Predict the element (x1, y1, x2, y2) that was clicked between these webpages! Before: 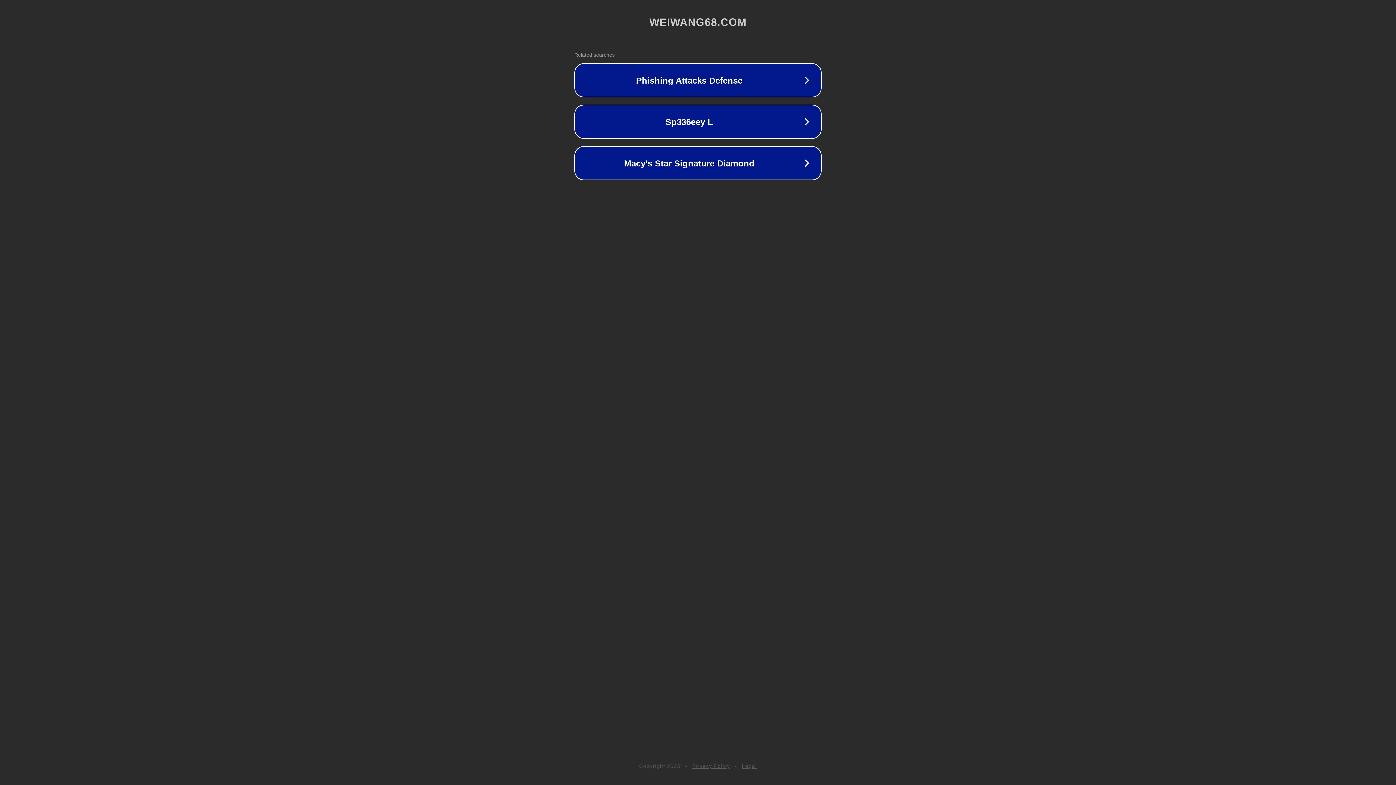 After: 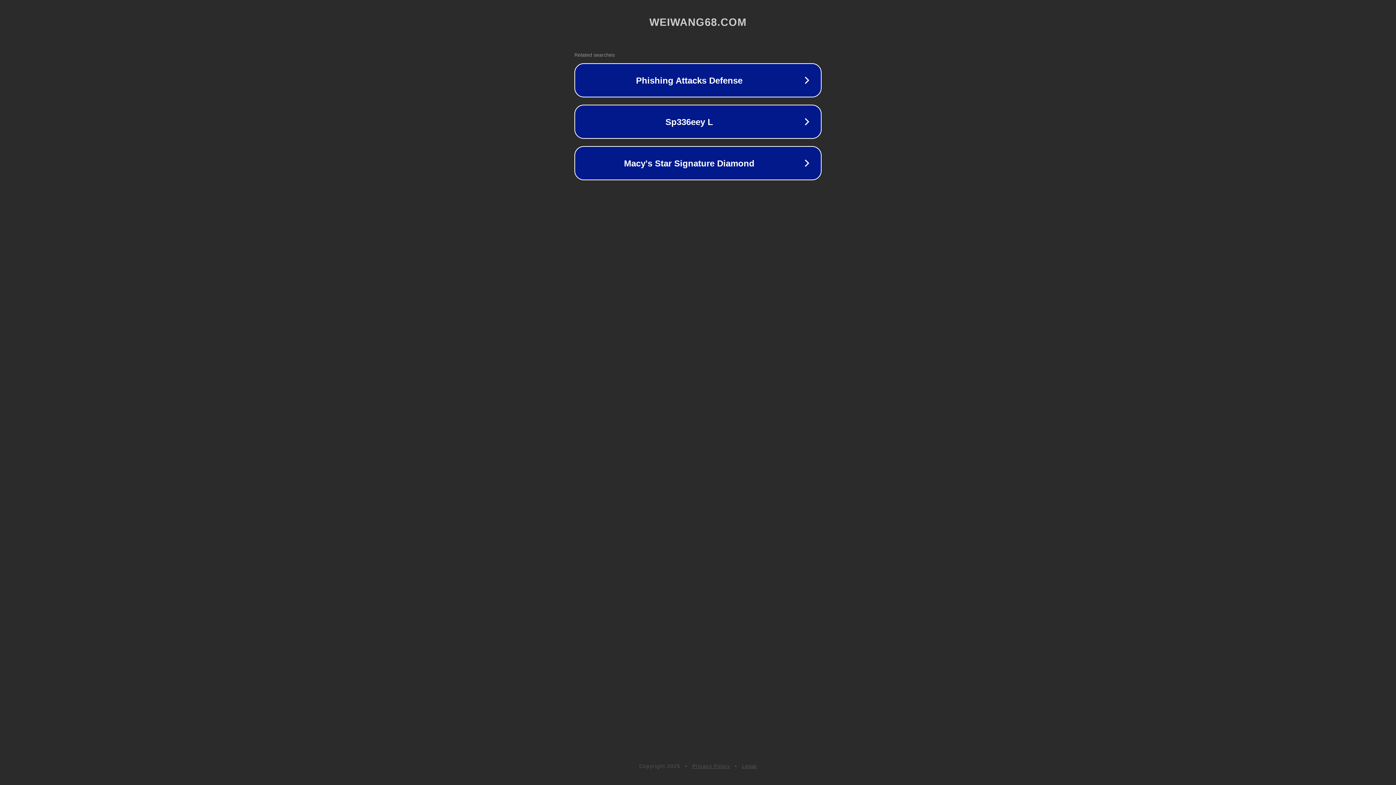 Action: label: Legal bbox: (742, 763, 757, 769)